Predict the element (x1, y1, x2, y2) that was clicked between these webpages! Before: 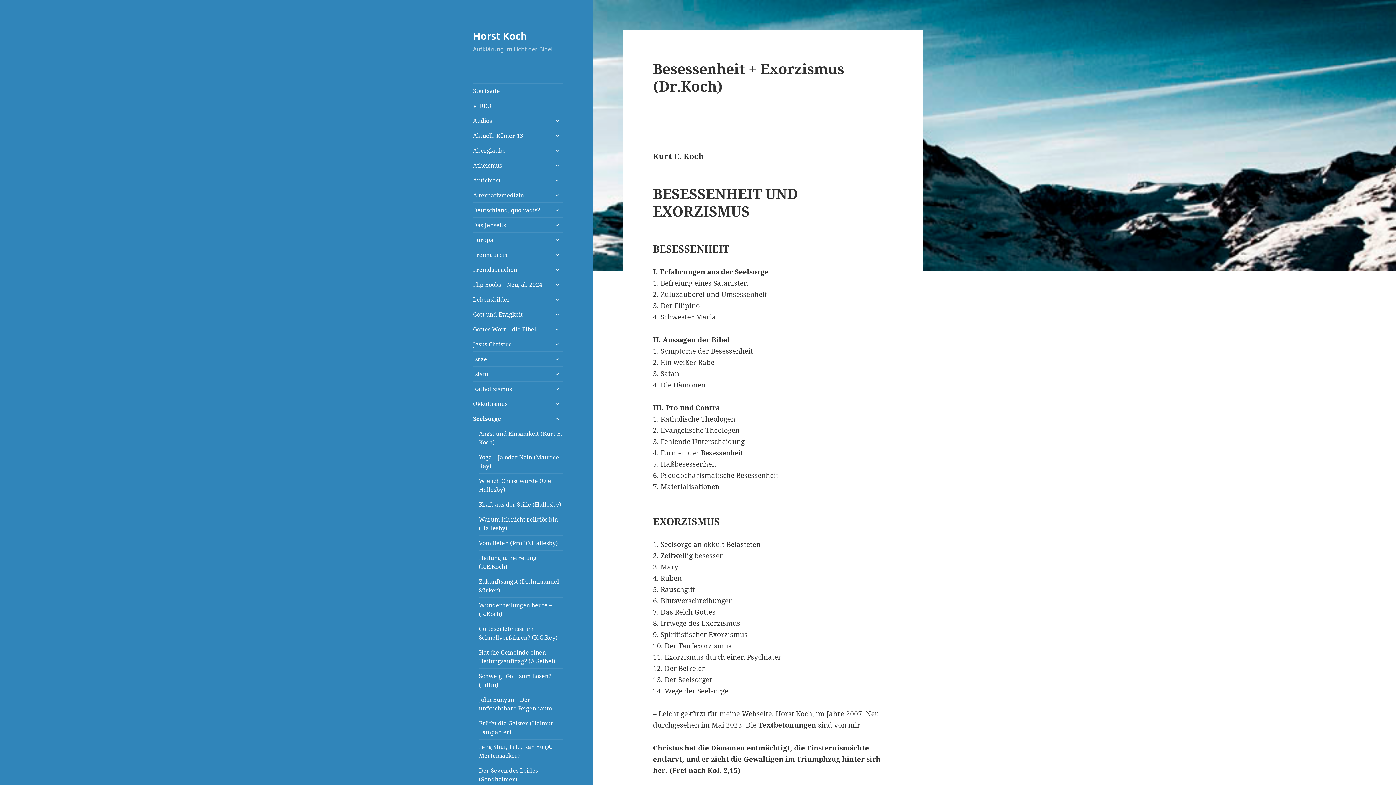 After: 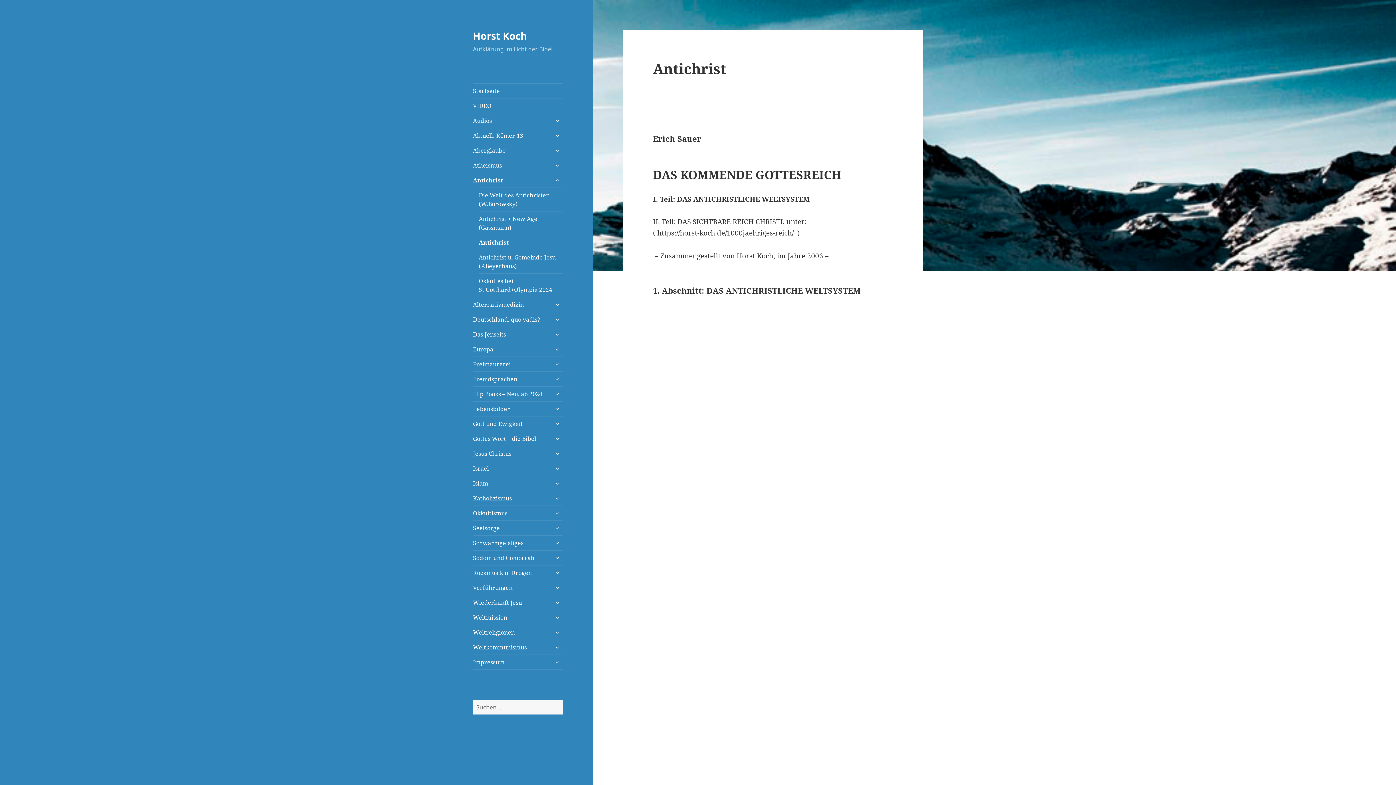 Action: label: Antichrist bbox: (473, 173, 563, 187)